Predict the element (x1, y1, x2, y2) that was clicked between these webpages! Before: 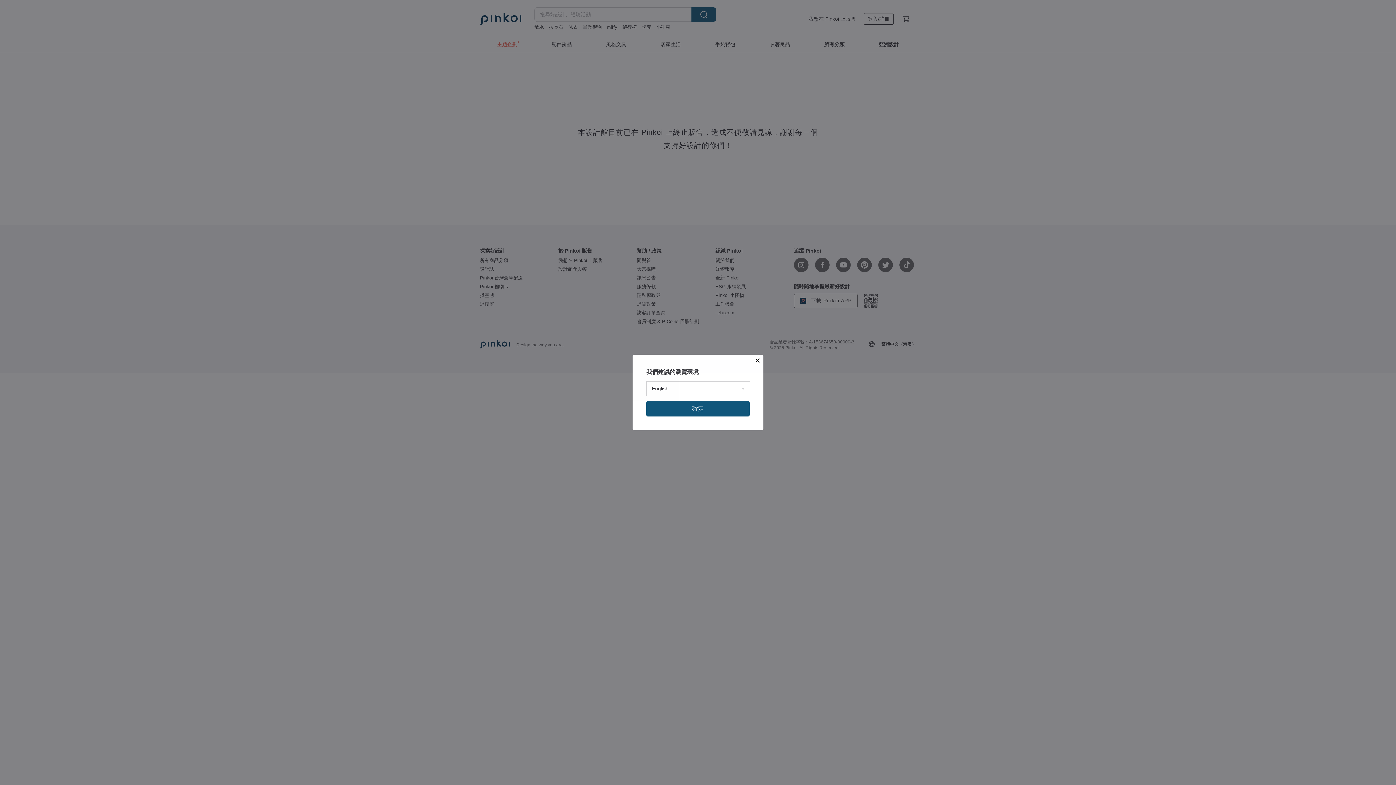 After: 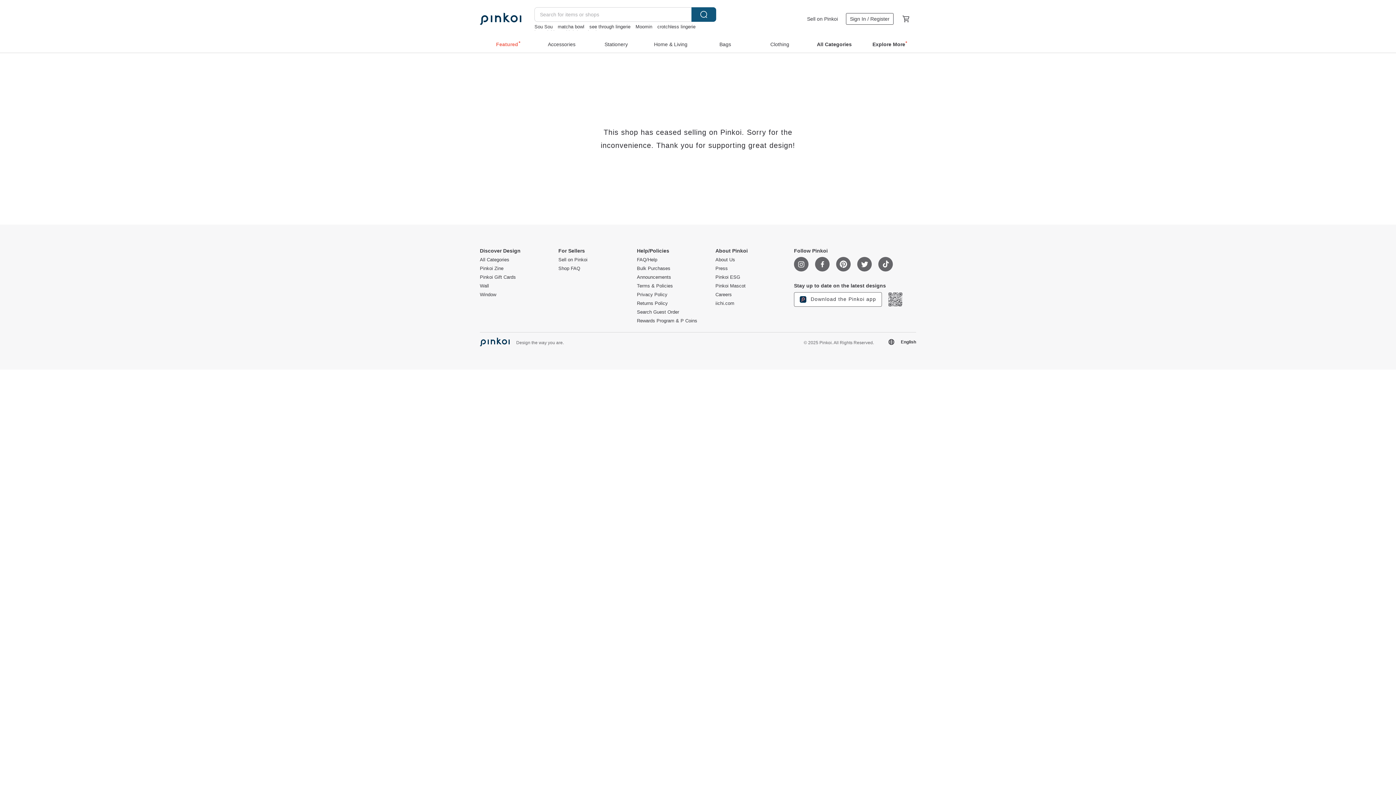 Action: label: 確定 bbox: (646, 401, 749, 416)